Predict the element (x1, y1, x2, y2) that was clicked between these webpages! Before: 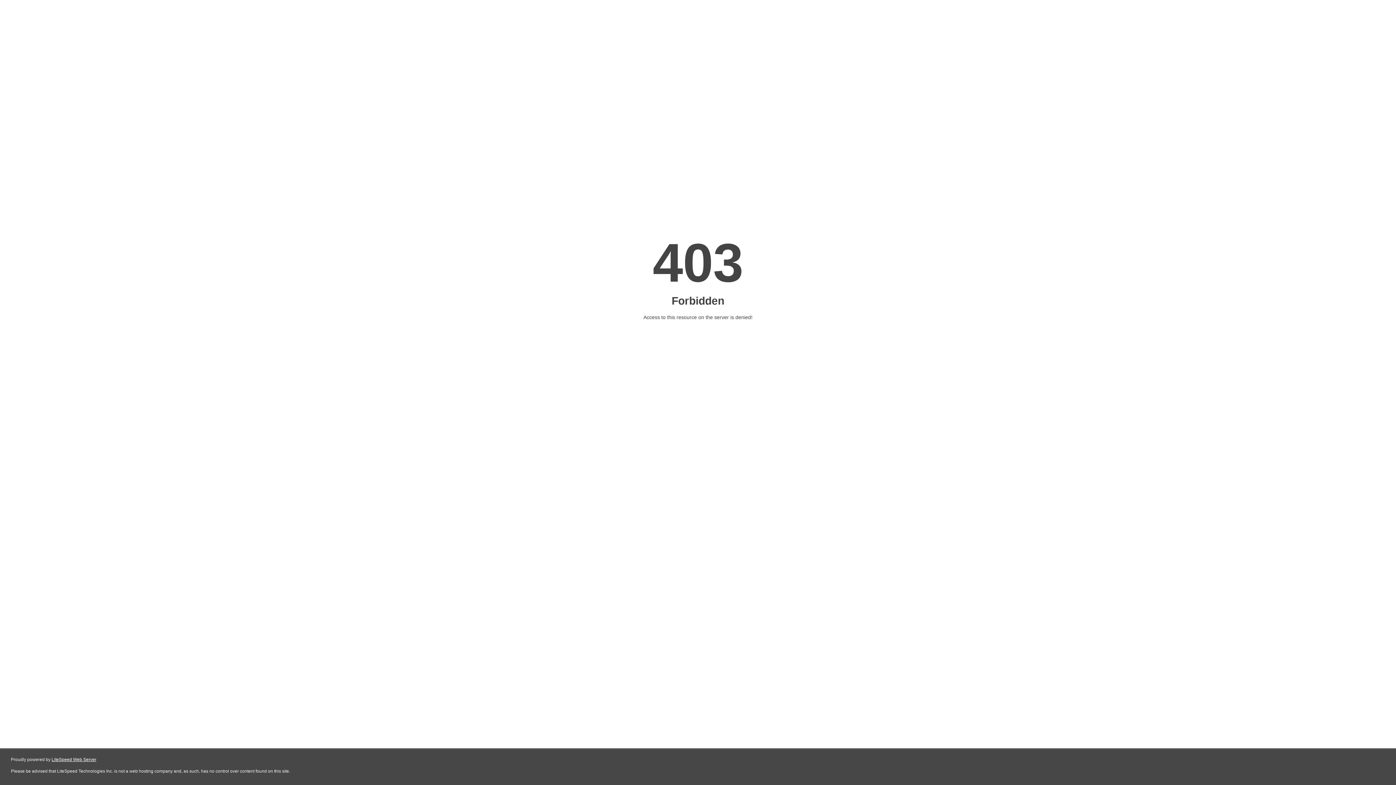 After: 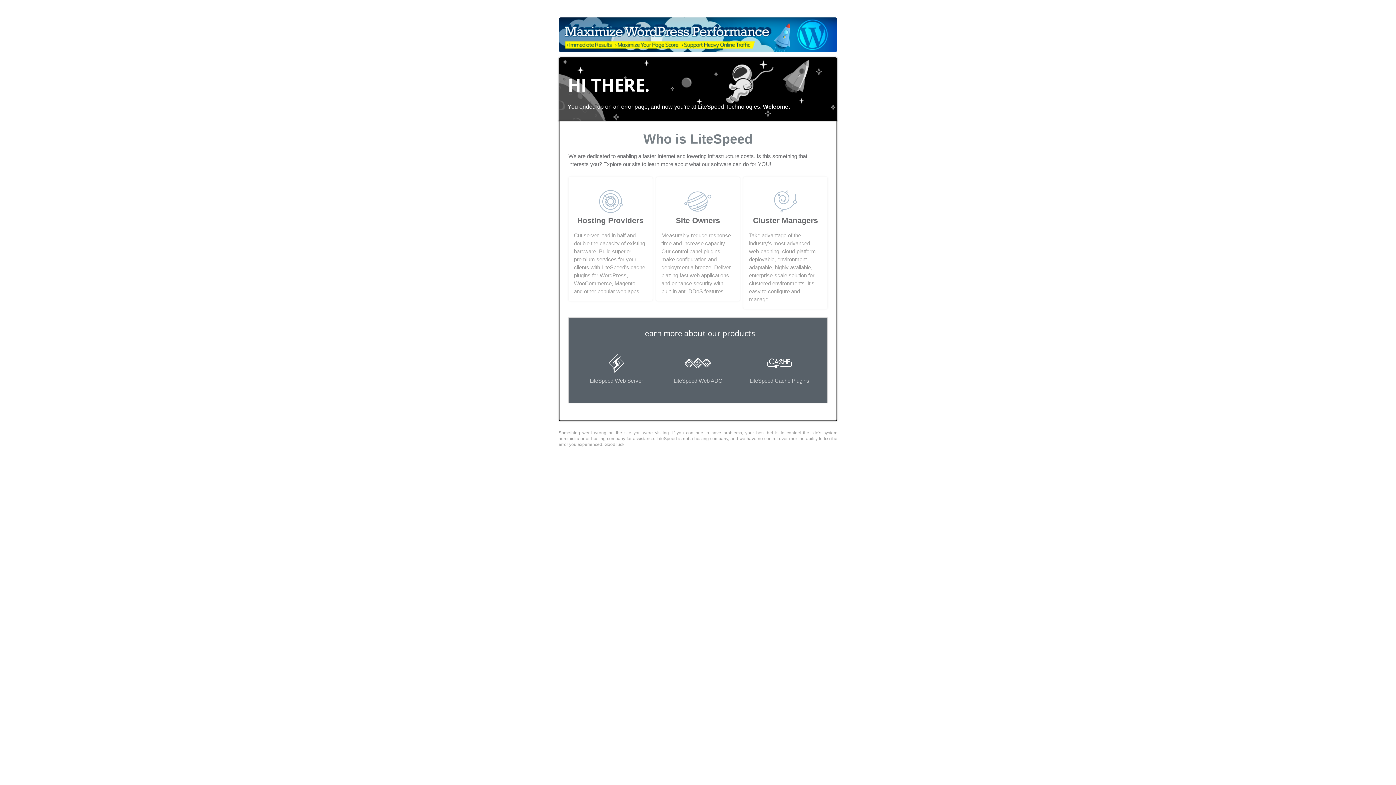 Action: bbox: (51, 757, 96, 762) label: LiteSpeed Web Server